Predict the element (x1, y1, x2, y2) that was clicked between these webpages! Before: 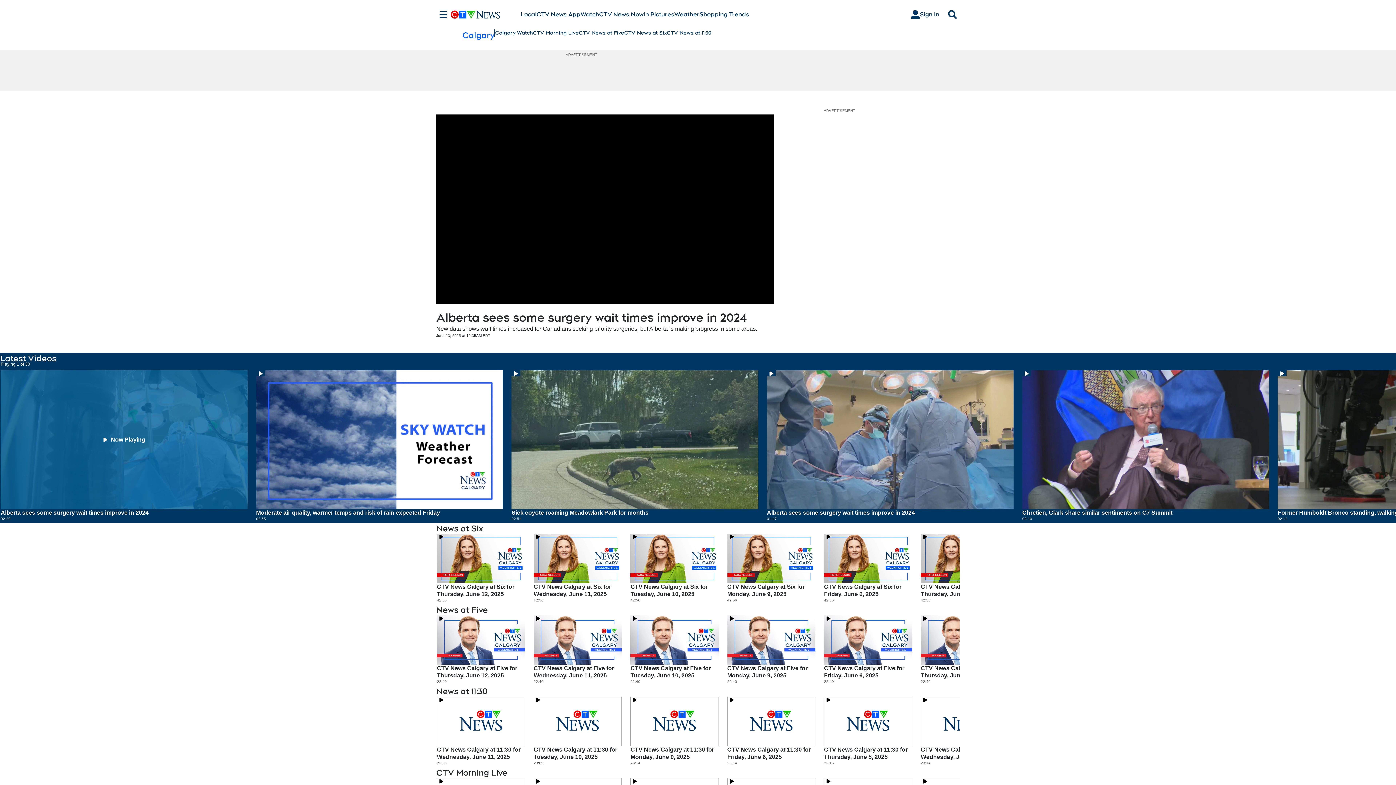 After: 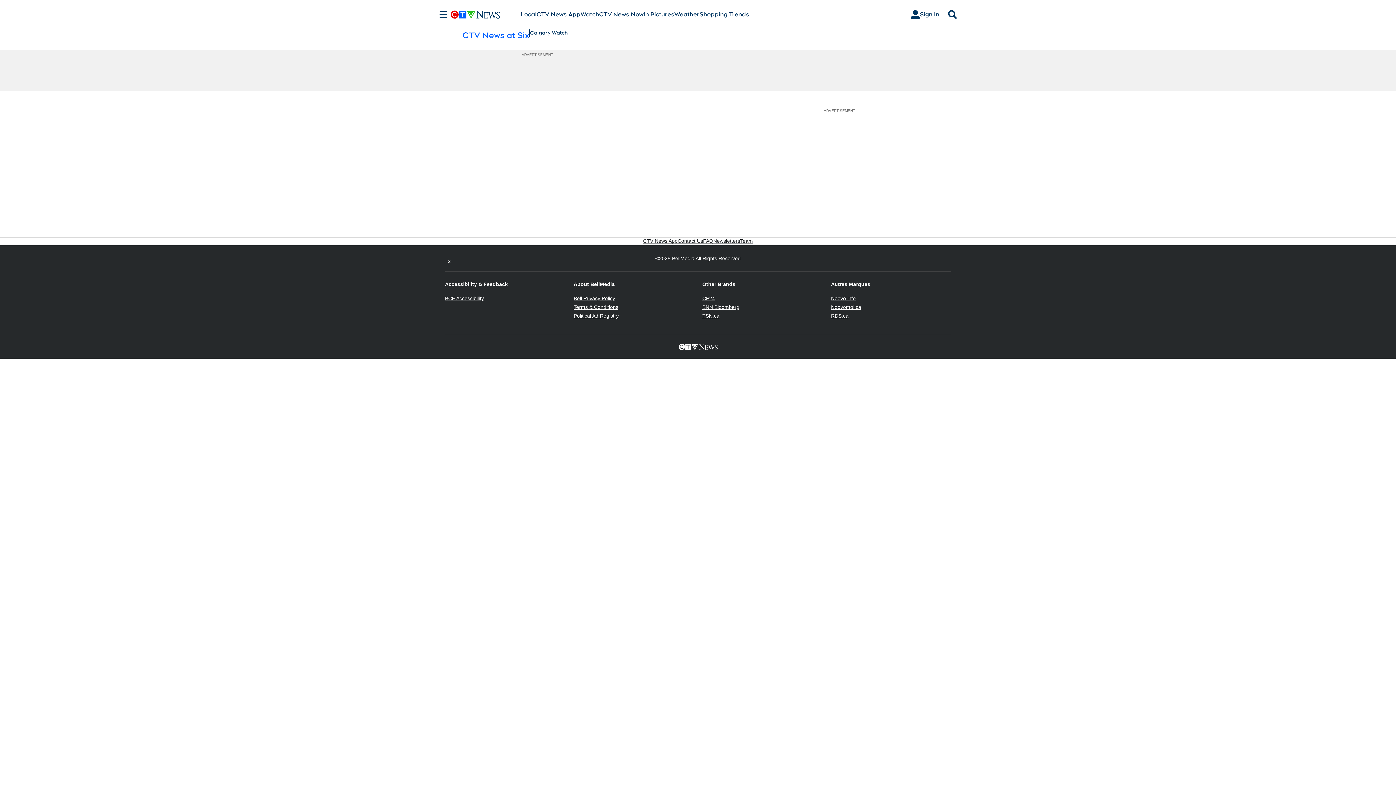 Action: label: CTV News at Six bbox: (624, 29, 666, 36)